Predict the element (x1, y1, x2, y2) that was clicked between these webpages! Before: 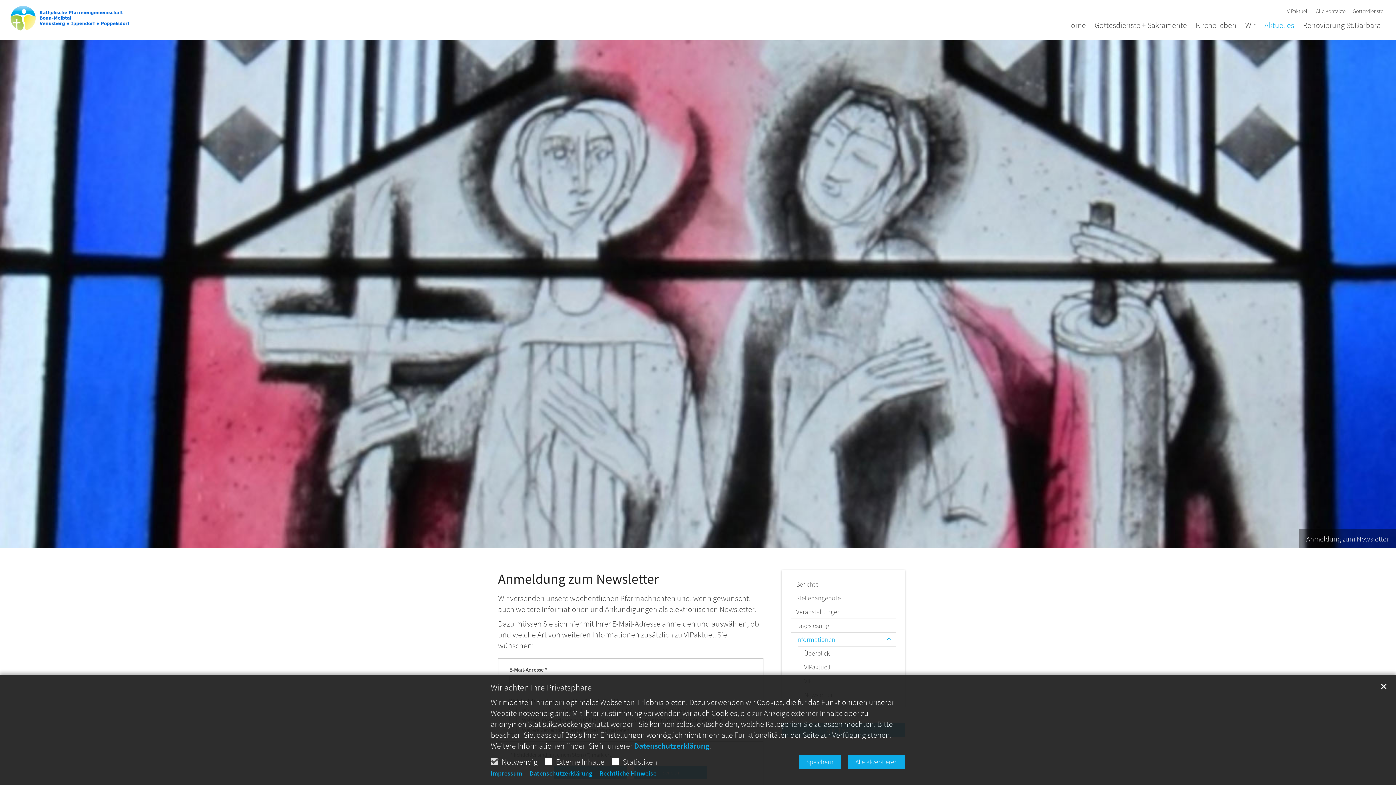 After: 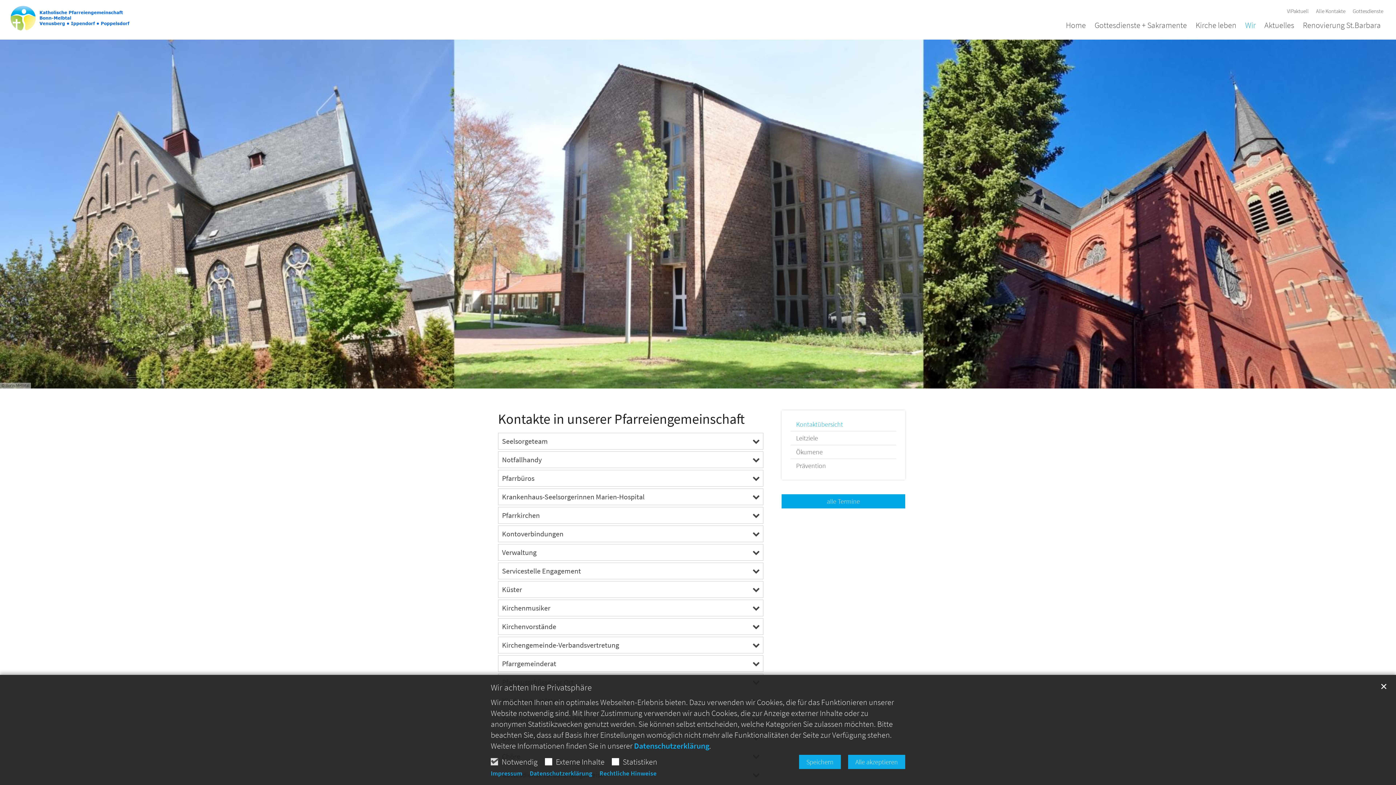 Action: bbox: (1316, 7, 1345, 14) label: Alle Kontakte